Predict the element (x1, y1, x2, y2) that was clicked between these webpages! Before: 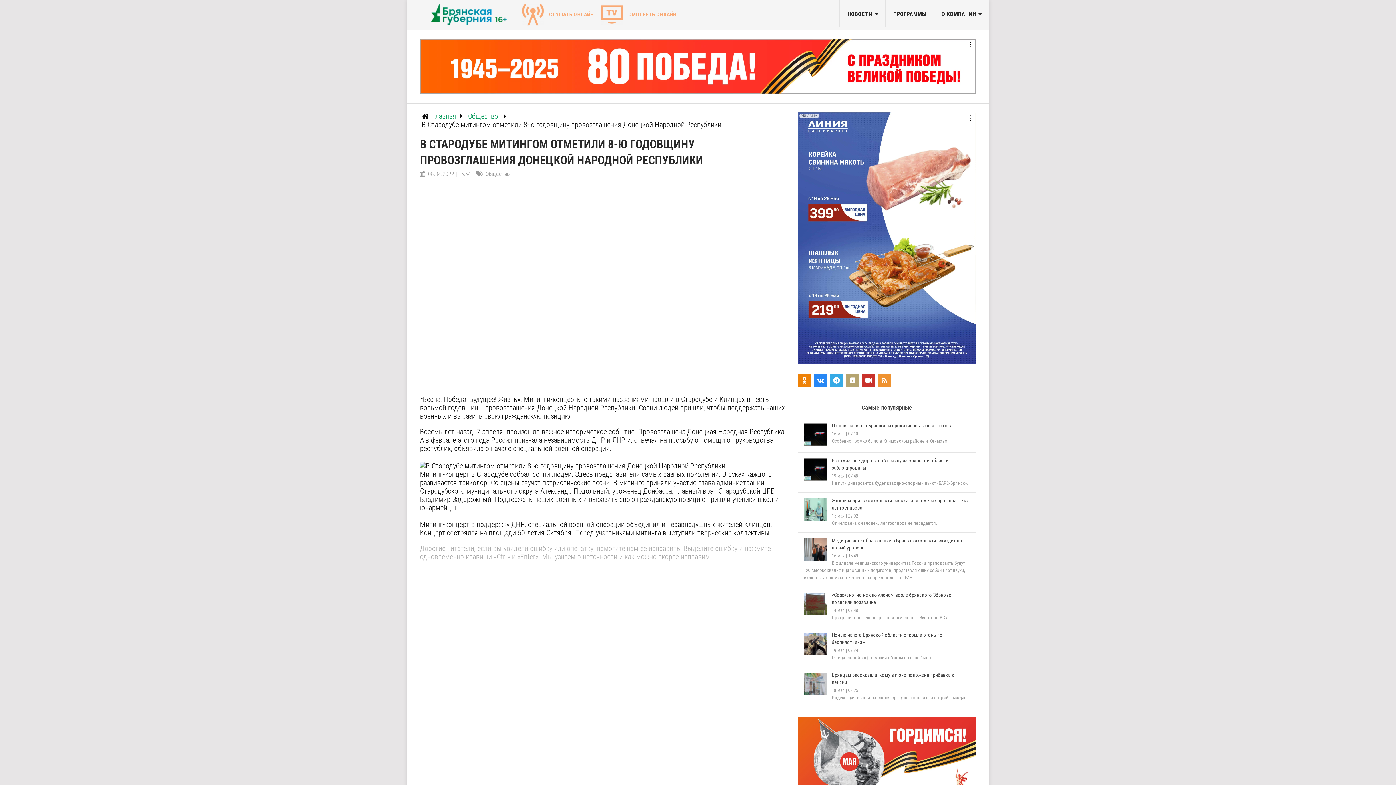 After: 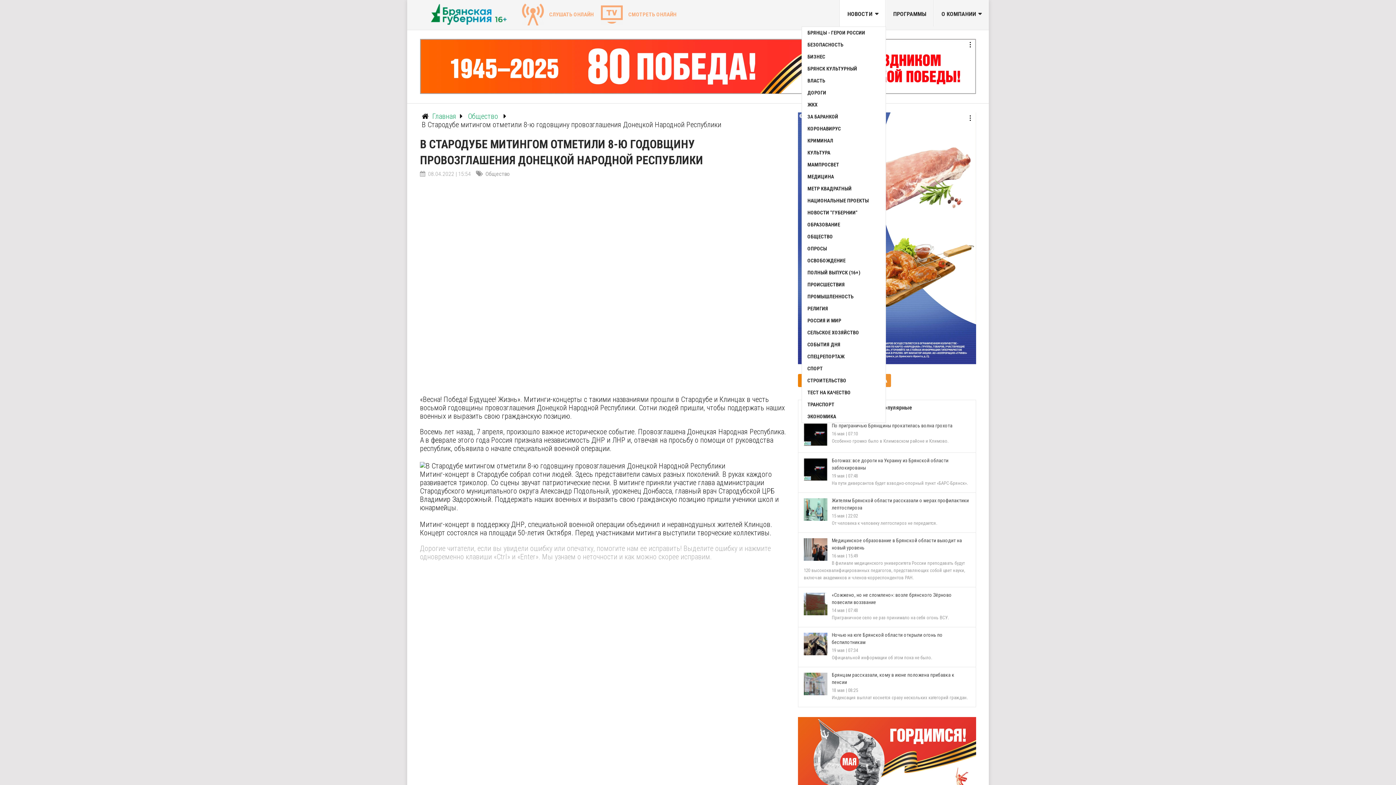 Action: label: НОВОСТИ bbox: (840, 0, 885, 26)